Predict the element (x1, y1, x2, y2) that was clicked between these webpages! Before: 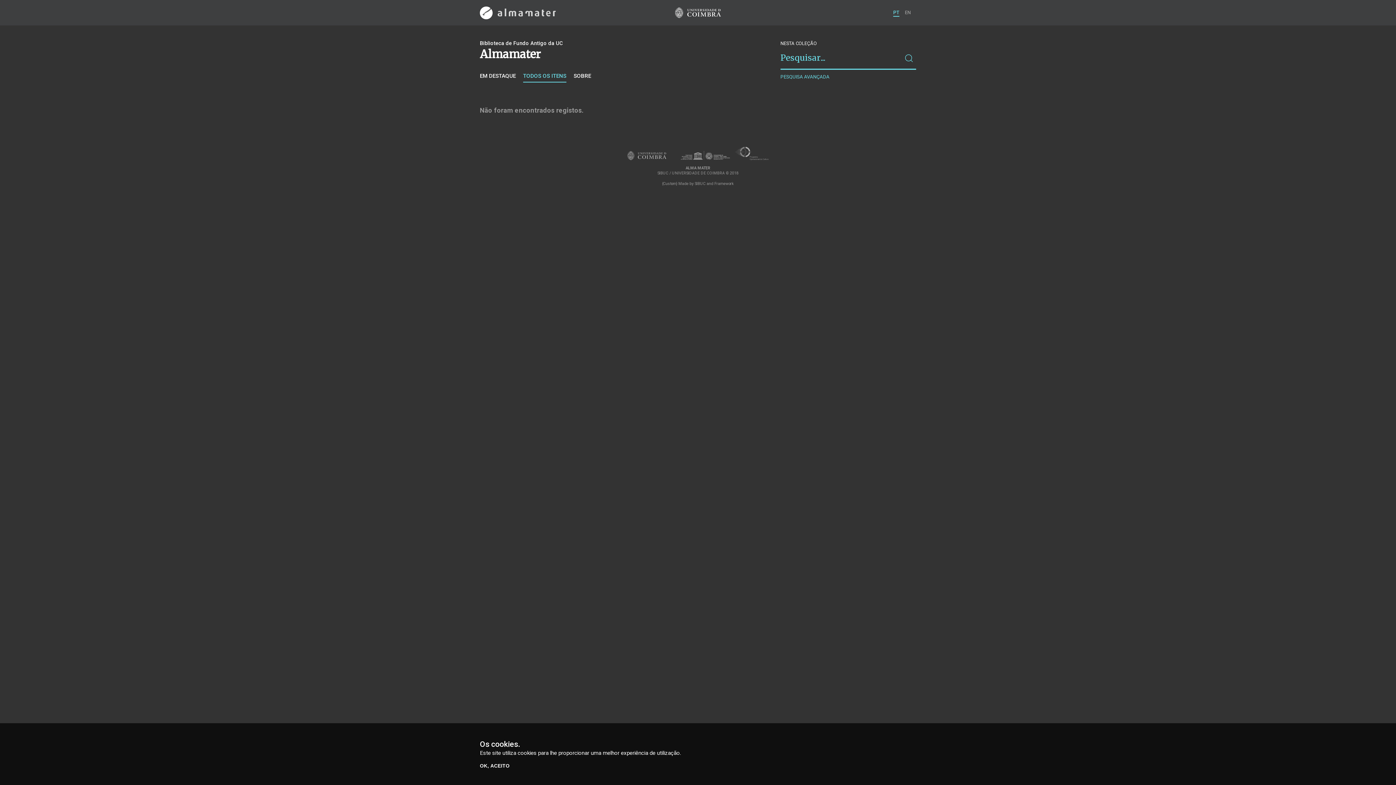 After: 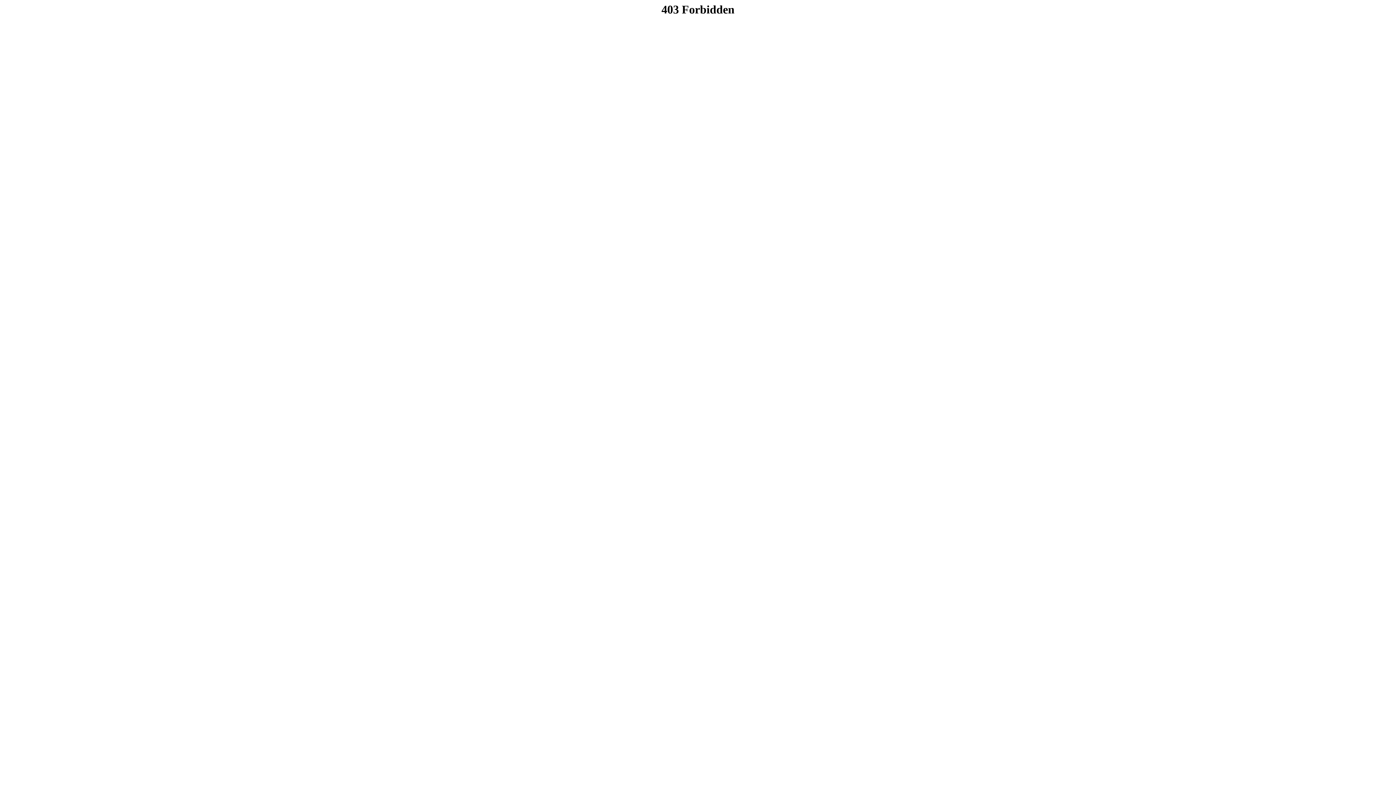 Action: bbox: (694, 181, 705, 186) label: SIBUC